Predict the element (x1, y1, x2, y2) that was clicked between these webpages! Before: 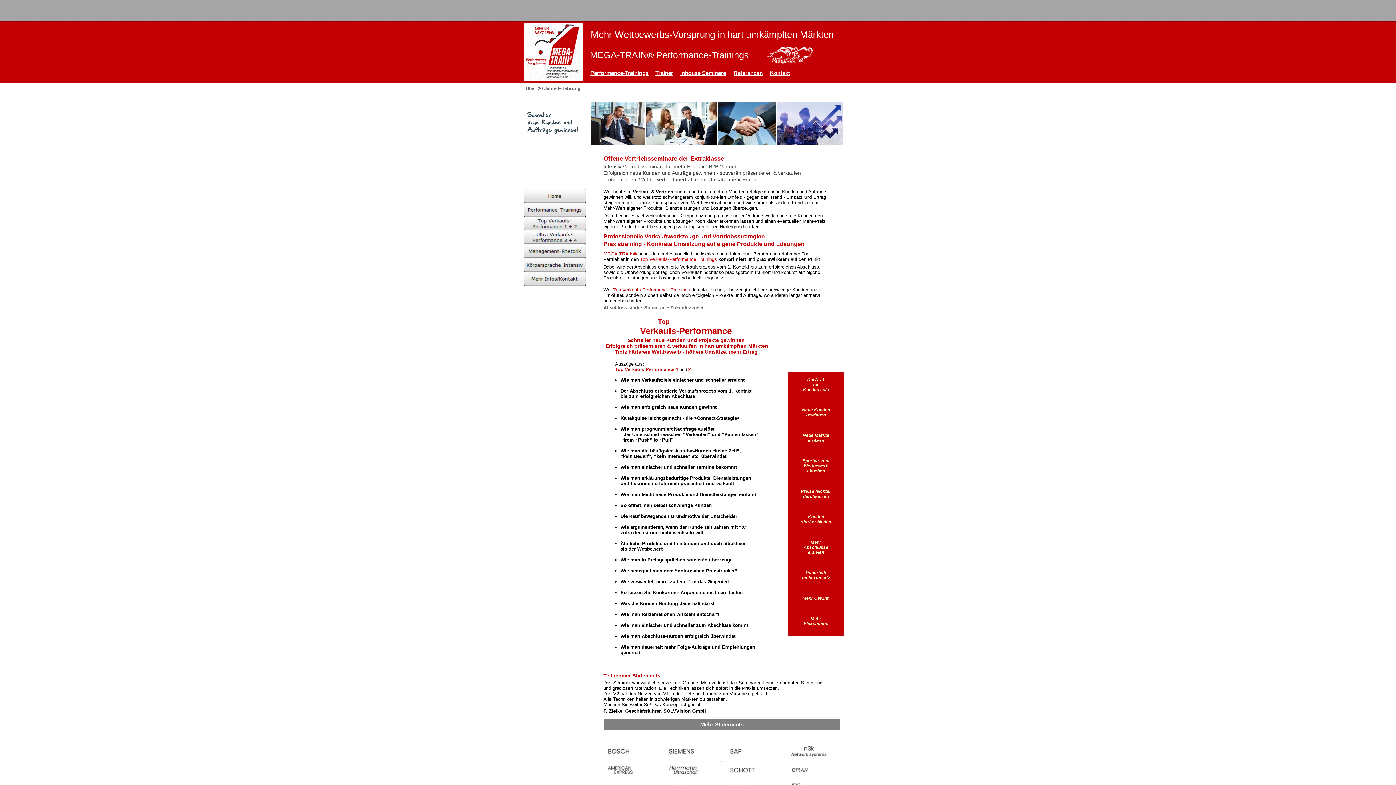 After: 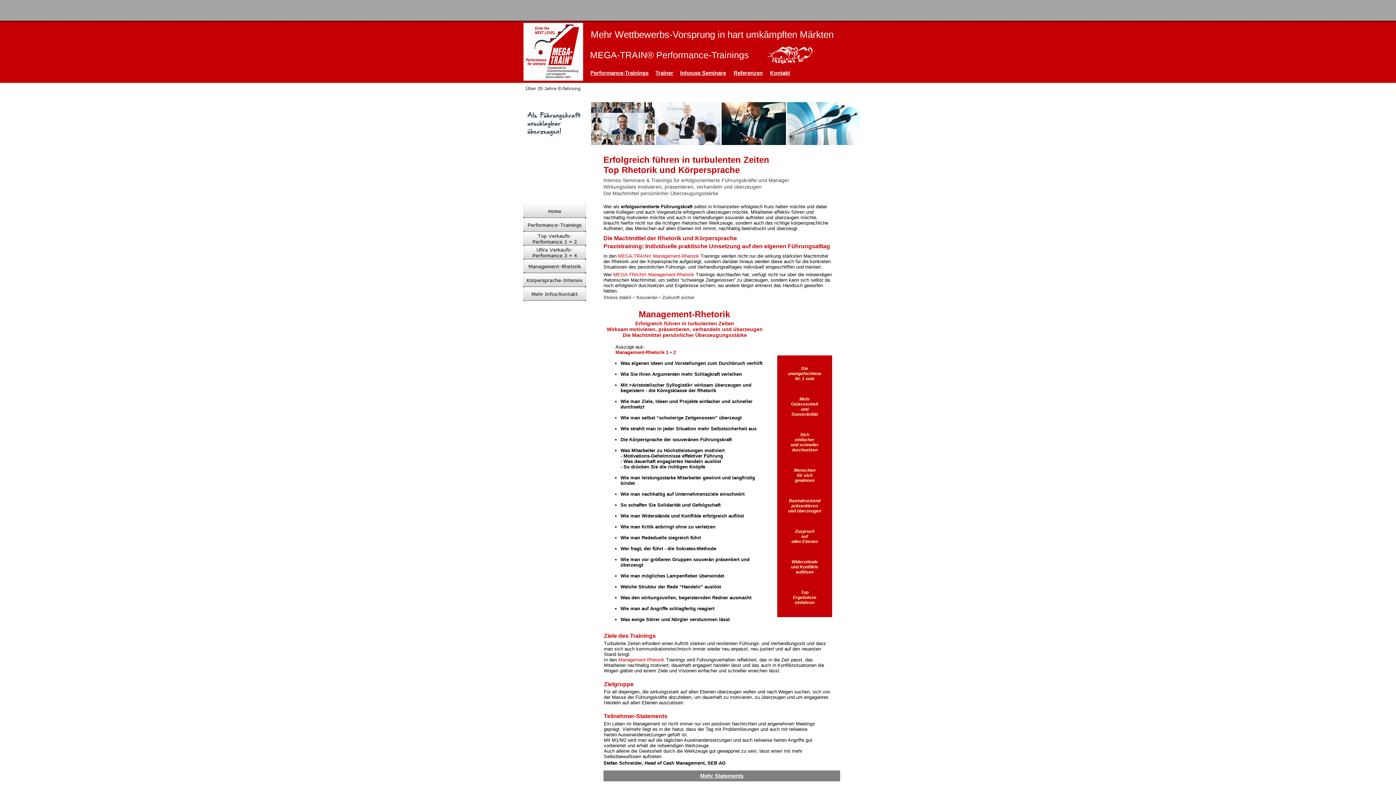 Action: bbox: (523, 254, 586, 259)